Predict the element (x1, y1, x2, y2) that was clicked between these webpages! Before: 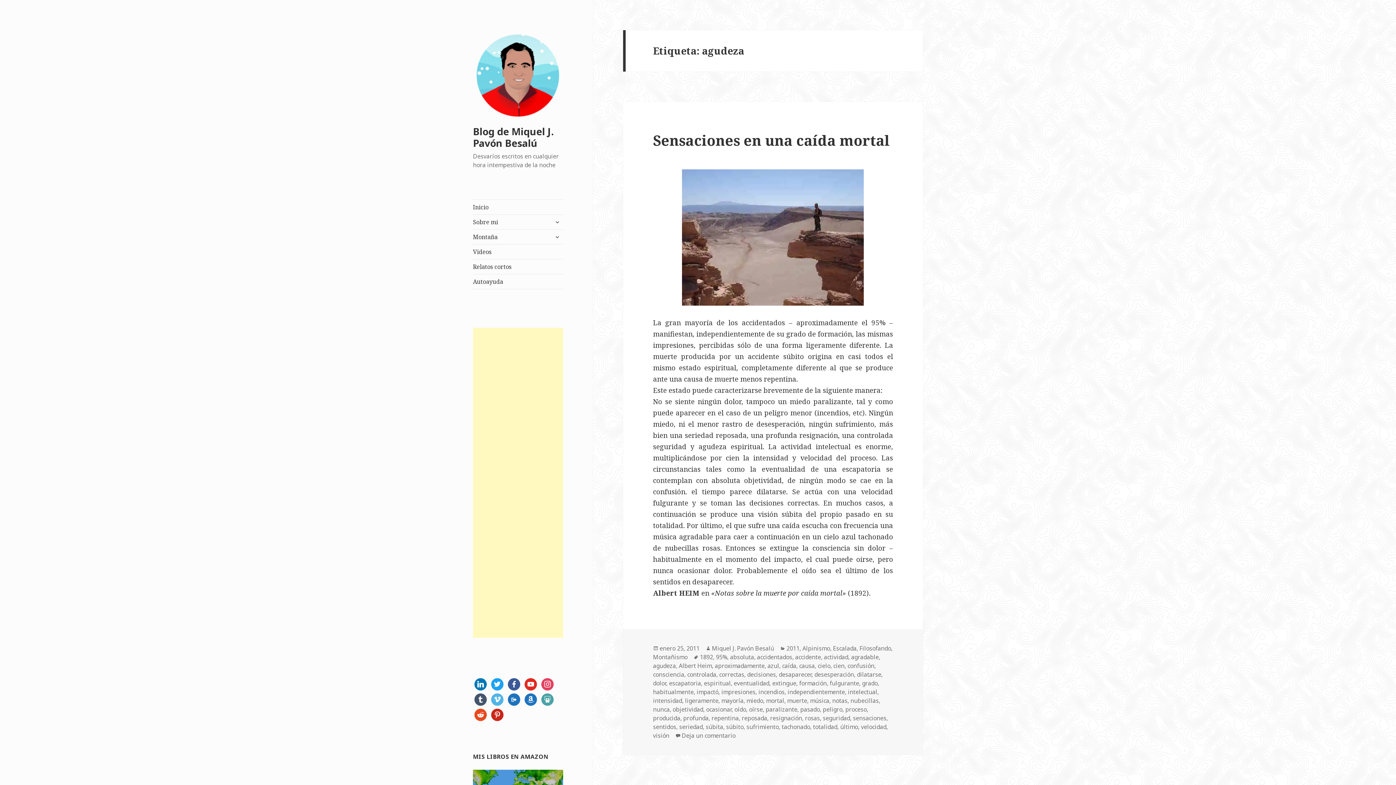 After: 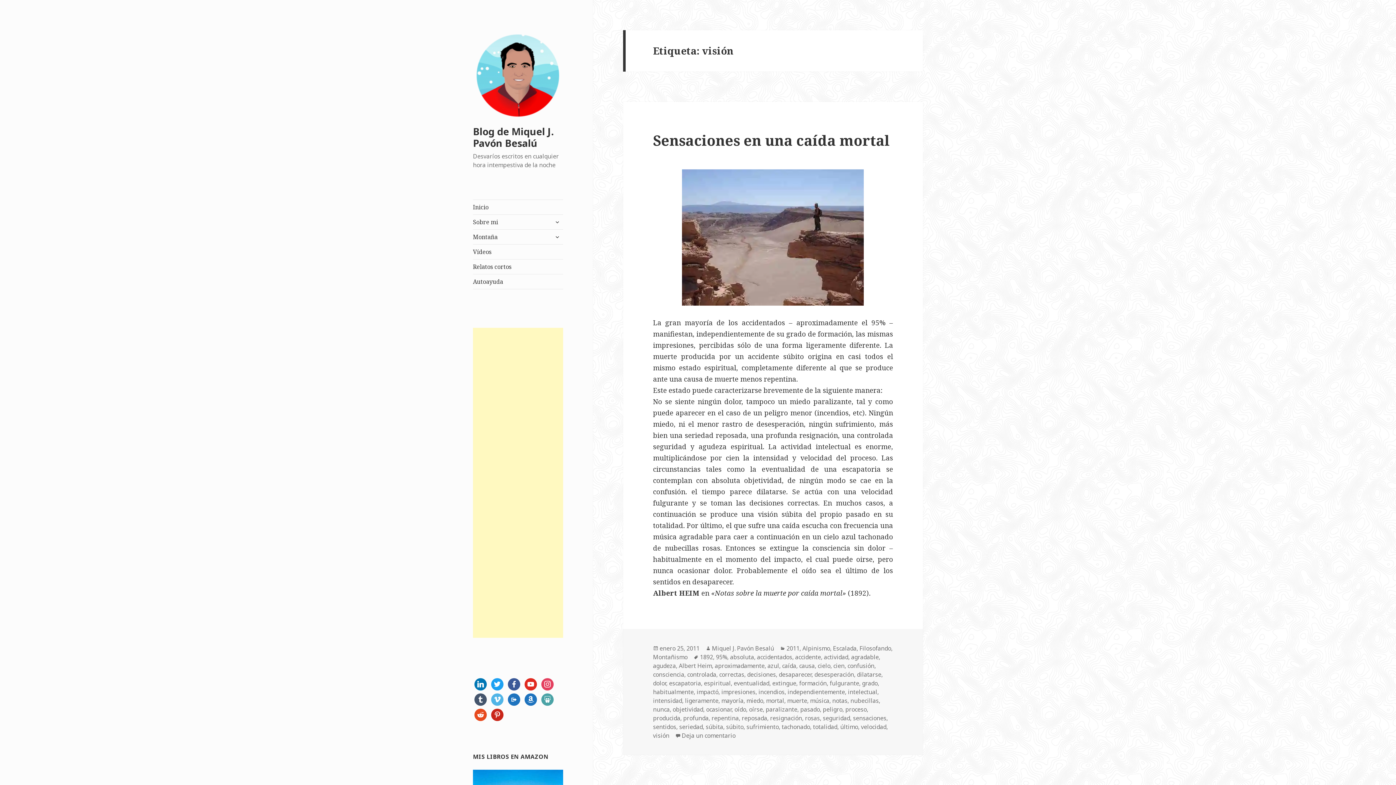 Action: label: visión bbox: (653, 731, 669, 740)